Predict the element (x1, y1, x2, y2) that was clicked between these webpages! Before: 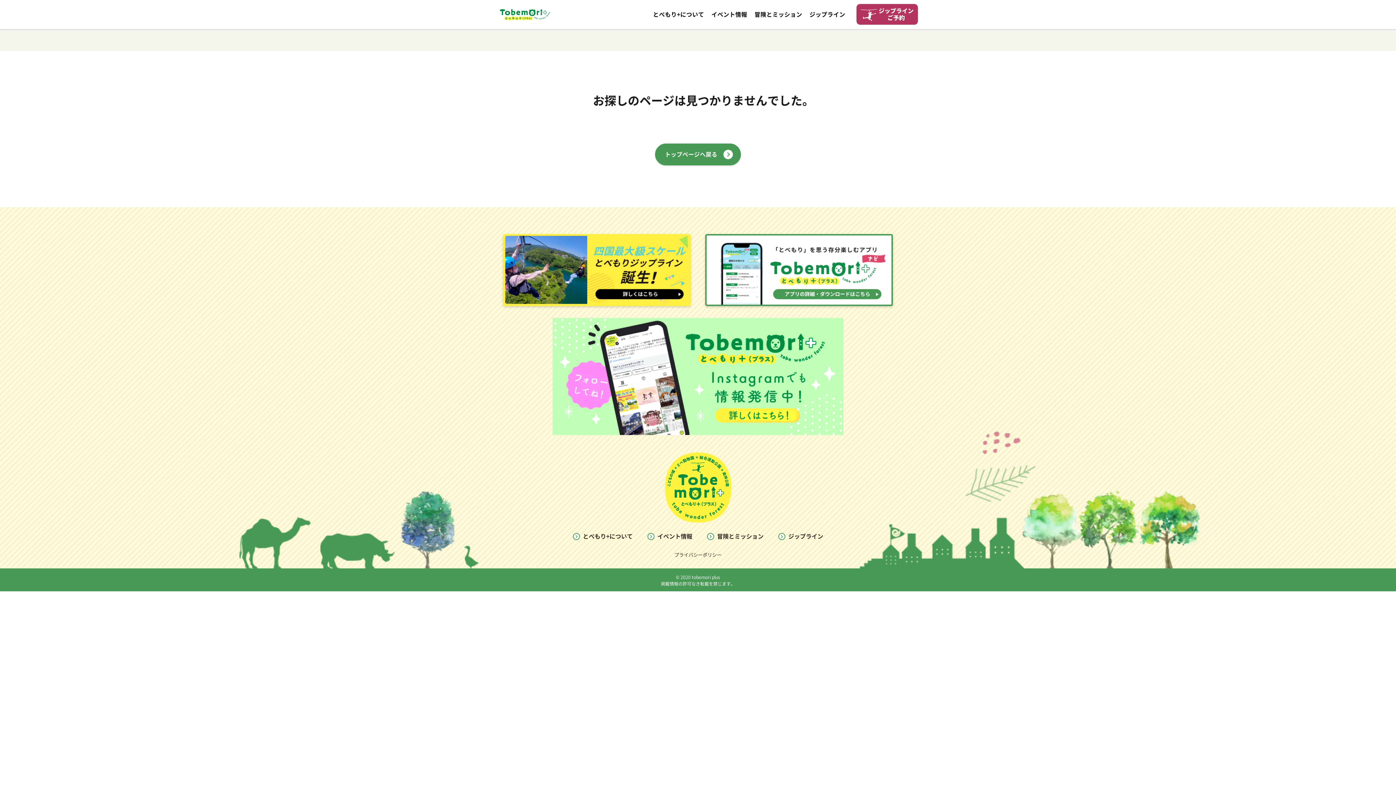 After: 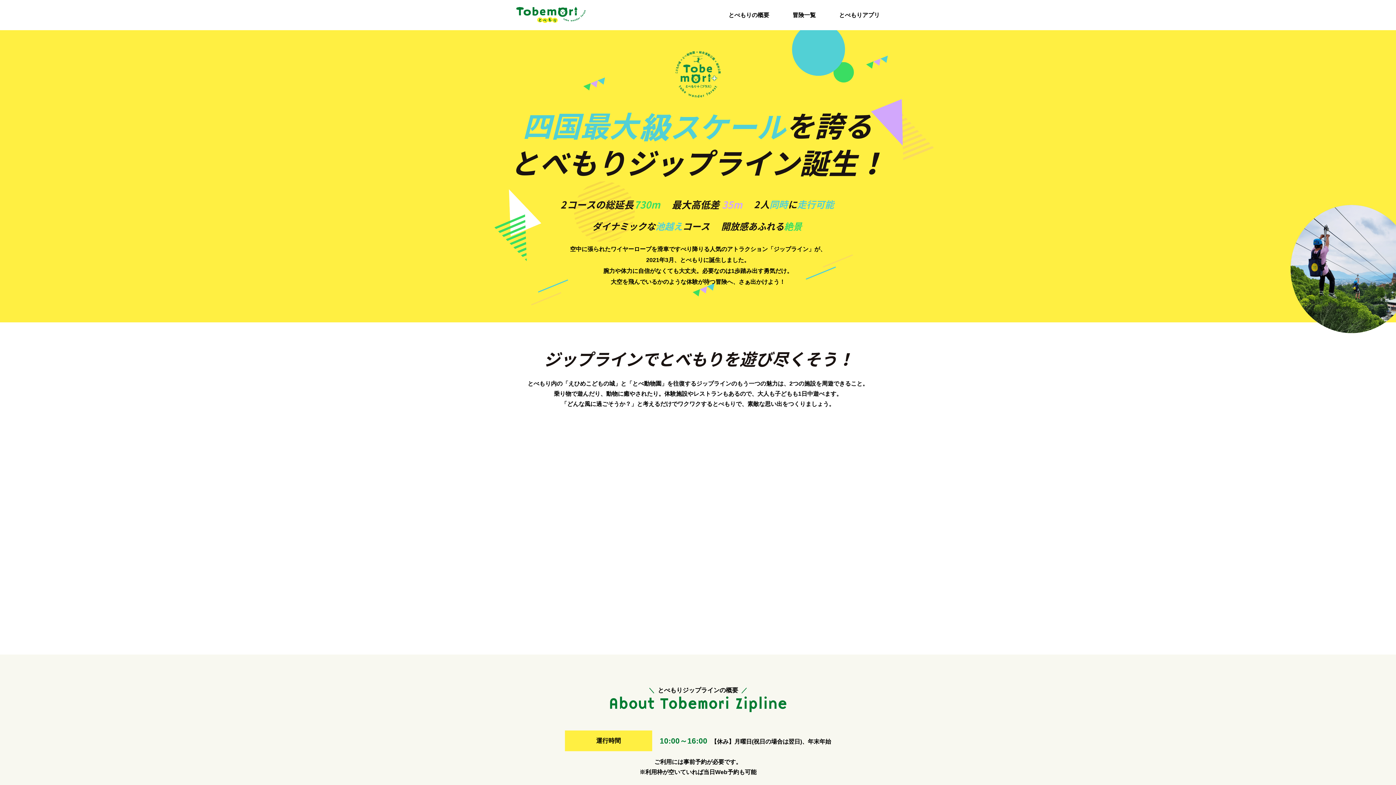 Action: bbox: (500, 306, 694, 310)